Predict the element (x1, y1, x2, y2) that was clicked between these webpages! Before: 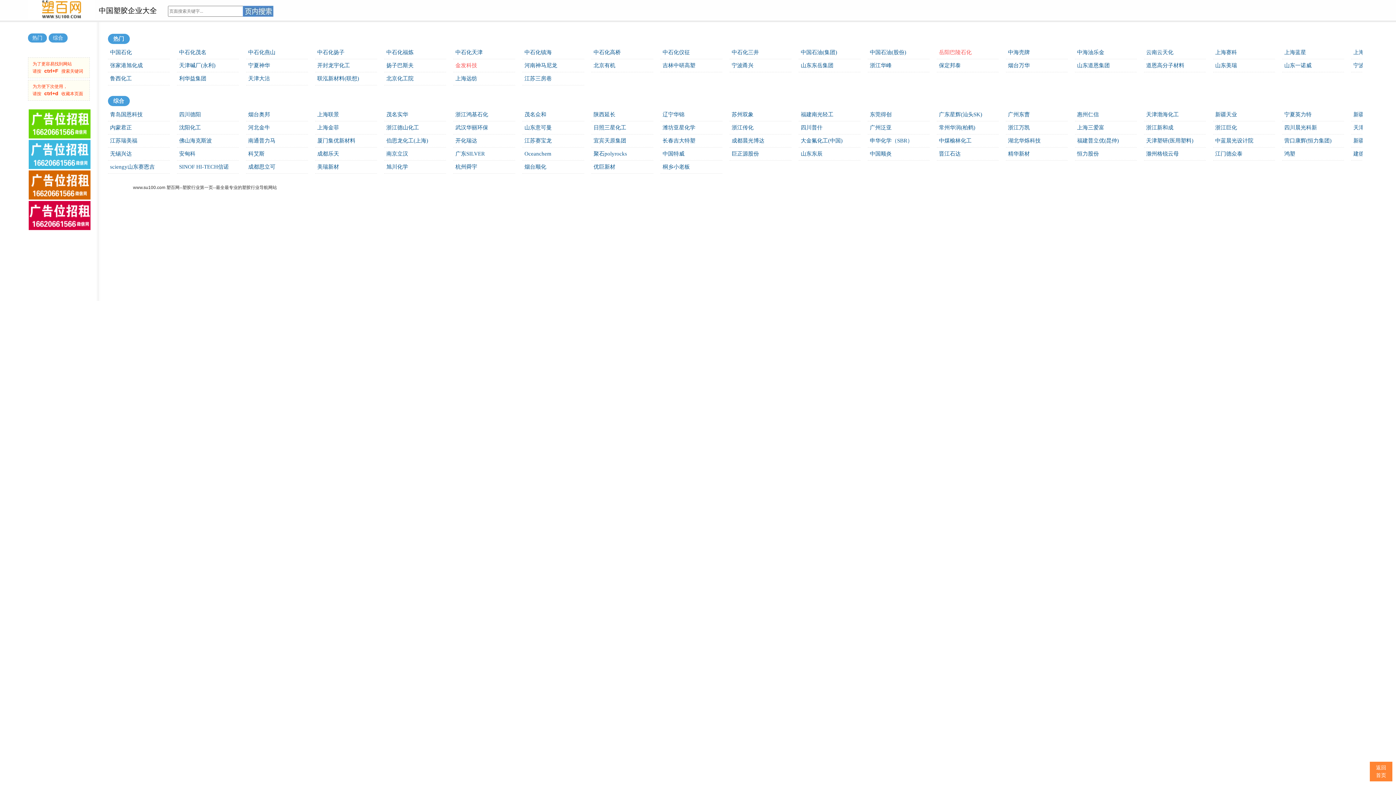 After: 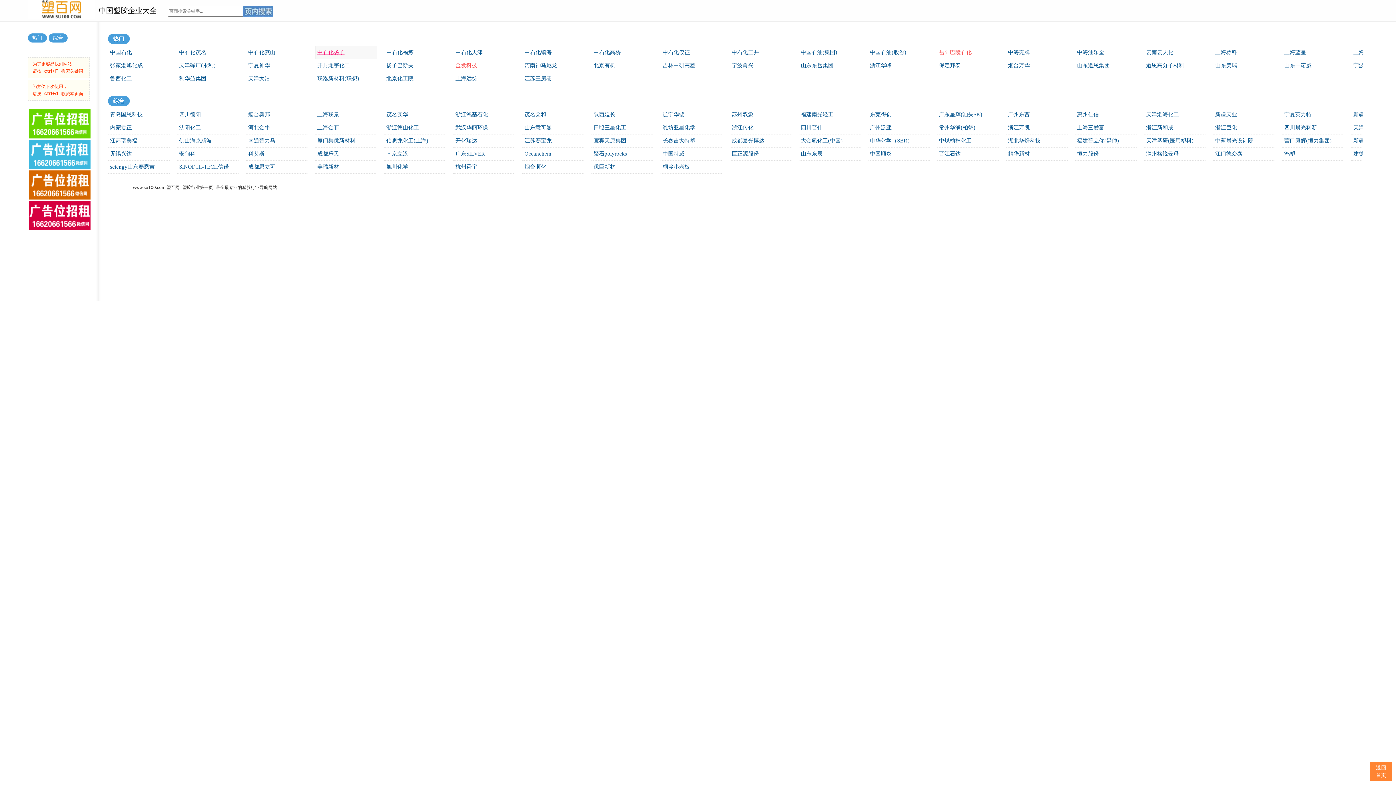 Action: label: 中石化扬子 bbox: (317, 48, 374, 56)